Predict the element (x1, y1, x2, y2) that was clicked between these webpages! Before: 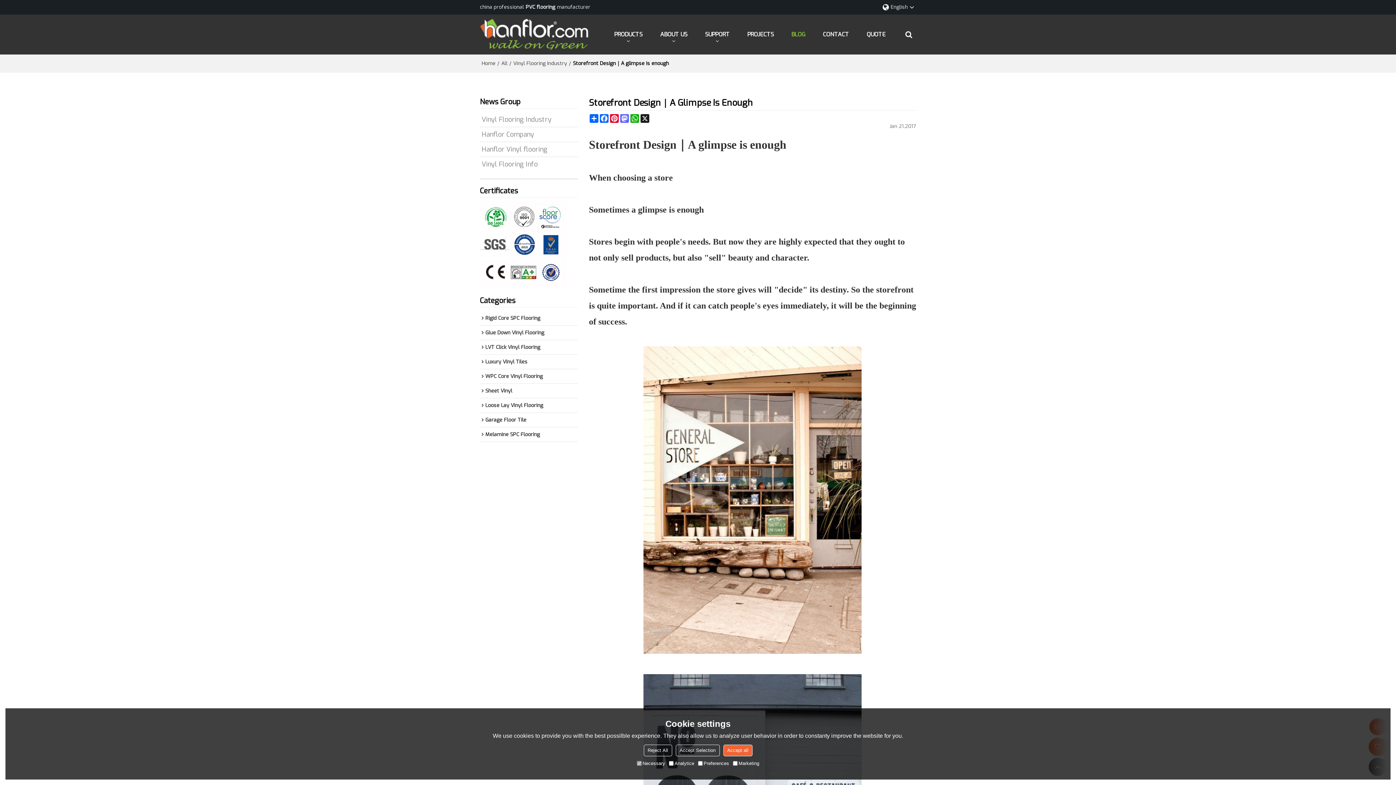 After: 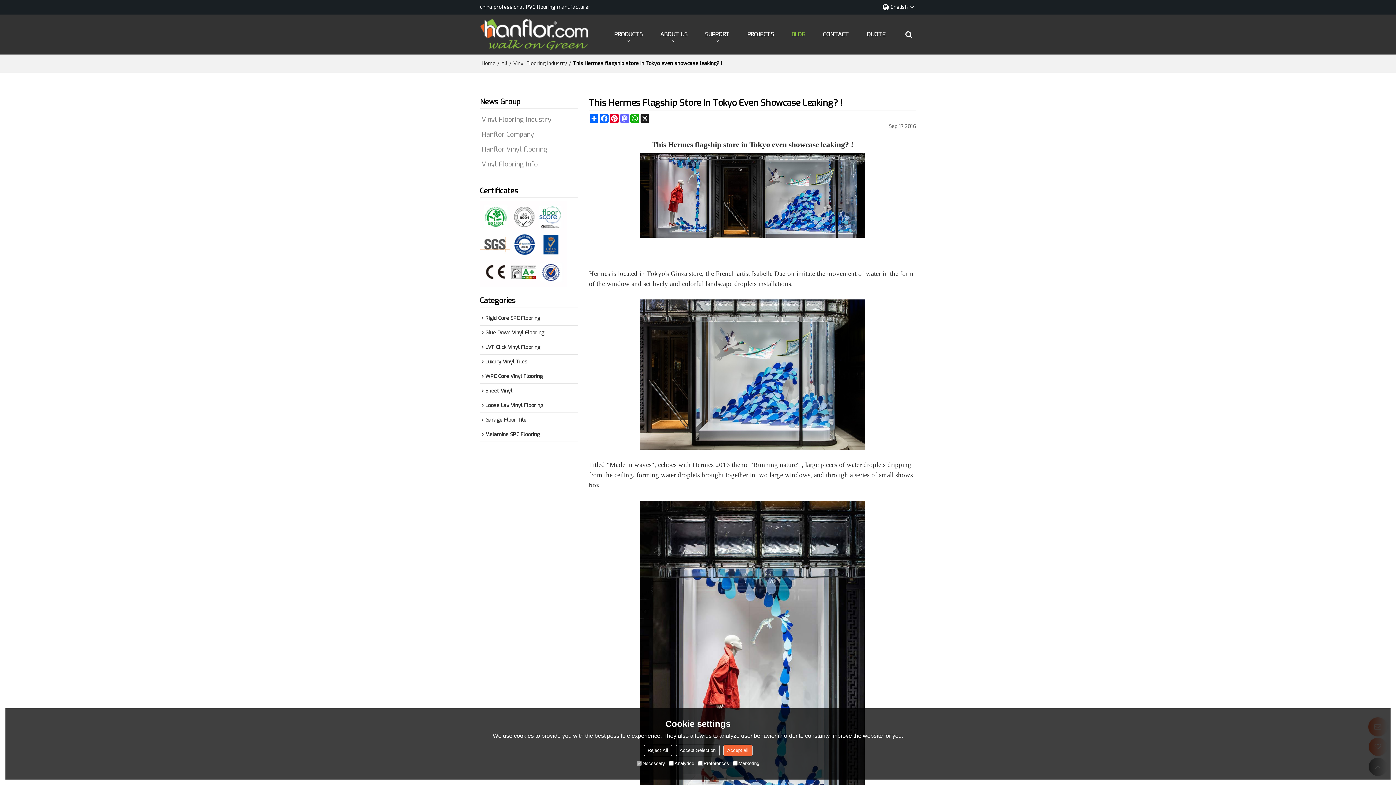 Action: label: store bbox: (654, 170, 673, 184)